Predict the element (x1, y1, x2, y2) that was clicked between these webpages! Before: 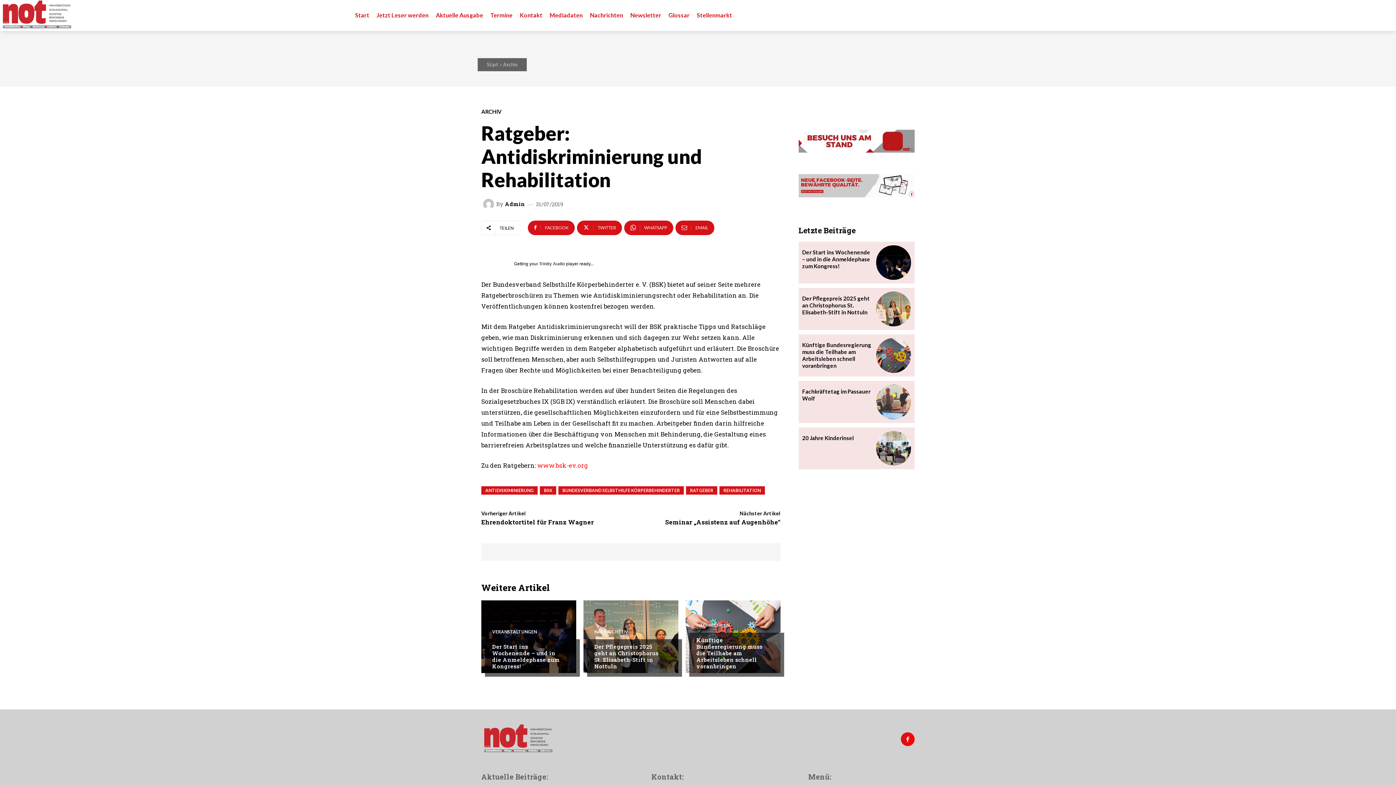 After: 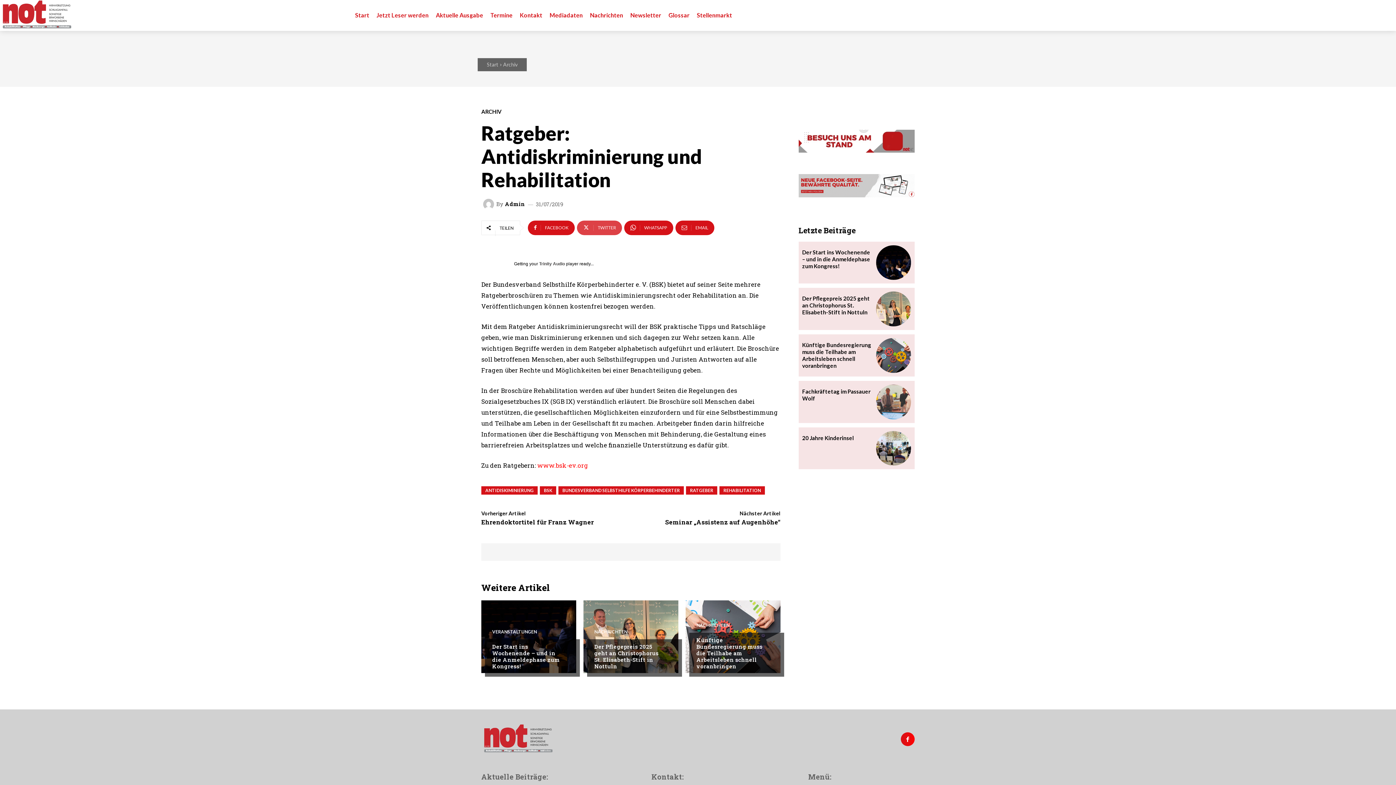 Action: label: TWITTER bbox: (577, 220, 622, 235)